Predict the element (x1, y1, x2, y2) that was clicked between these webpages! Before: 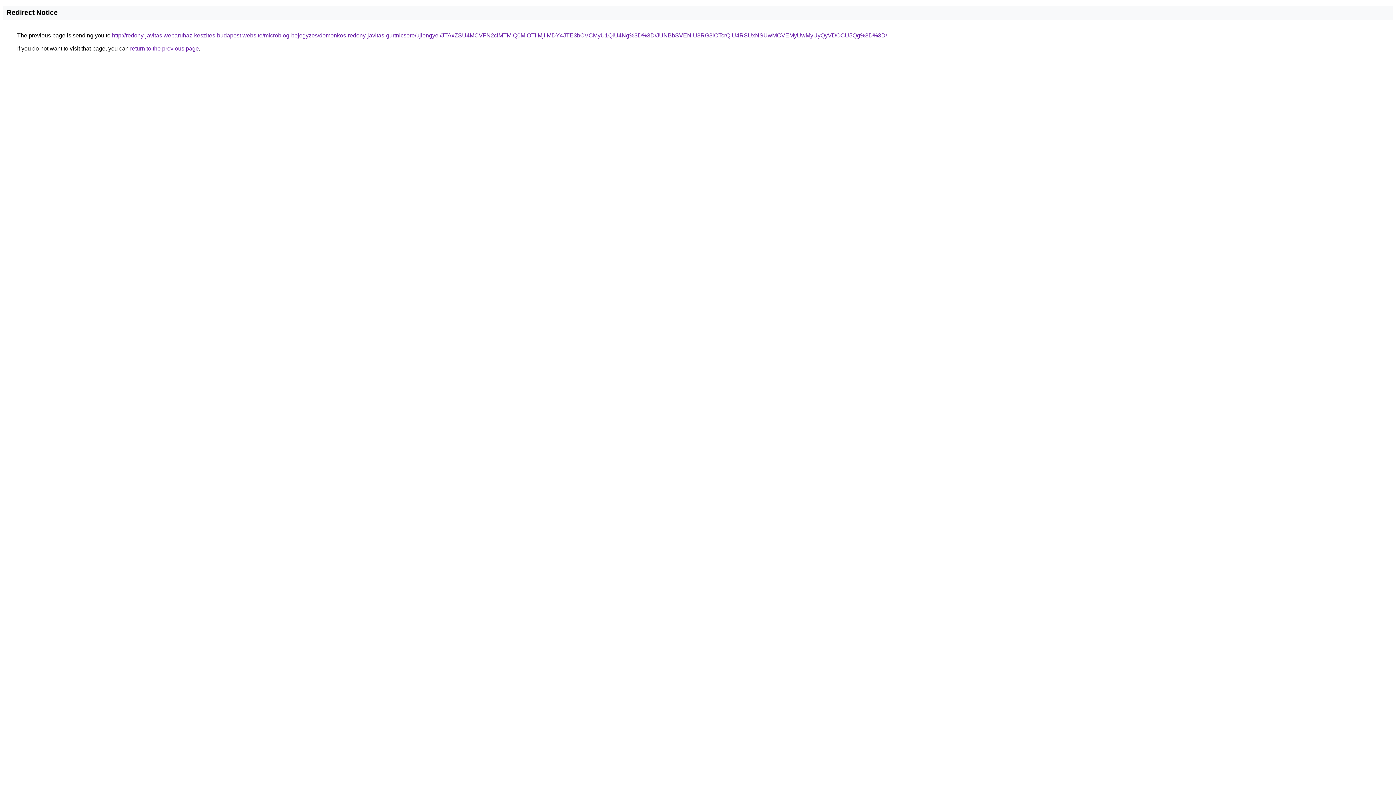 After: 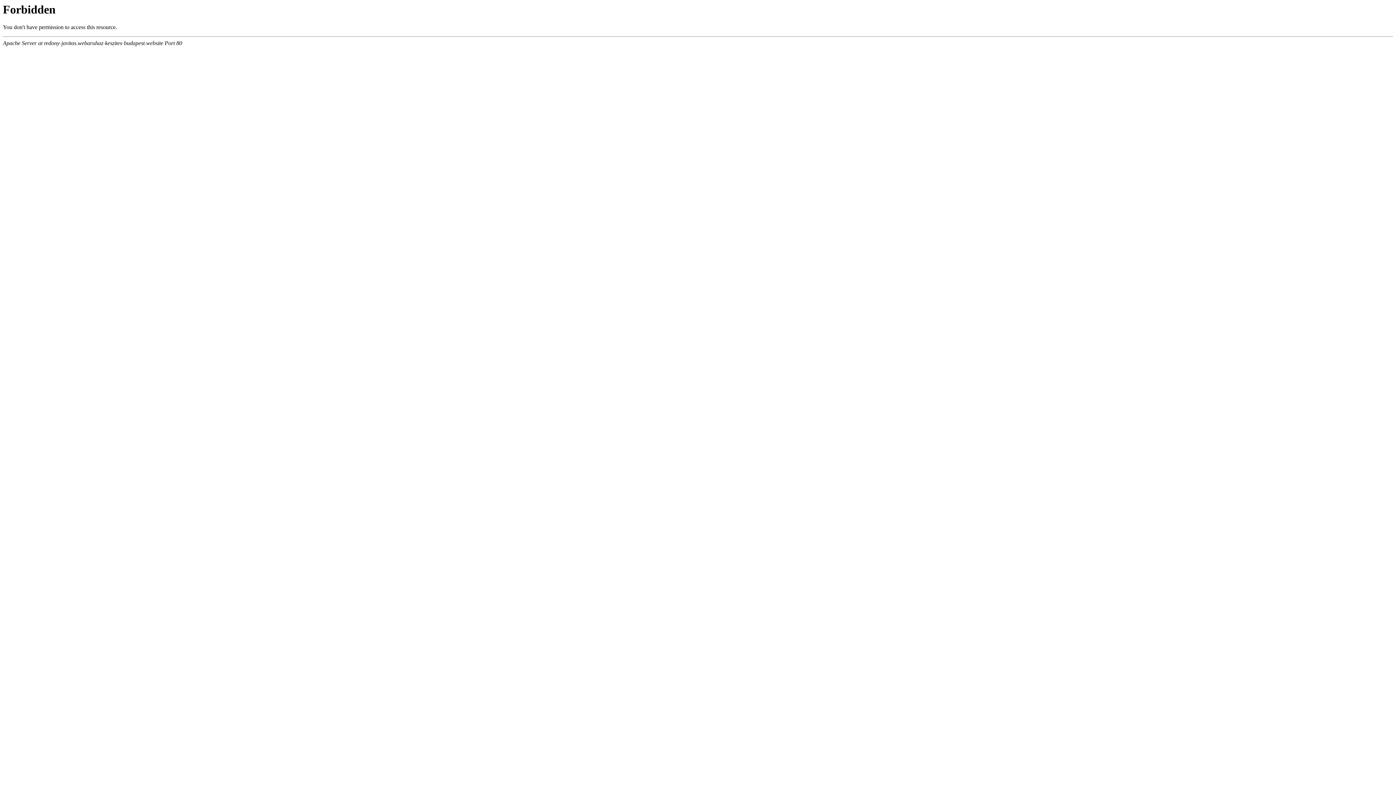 Action: bbox: (112, 32, 887, 38) label: http://redony-javitas.webaruhaz-keszites-budapest.website/microblog-bejegyzes/domonkos-redony-javitas-gurtnicsere/ujlengyel/JTAxZSU4MCVFN2clMTMlQ0MlOTIlMjIlMDY4JTE3bCVCMyU1QiU4Ng%3D%3D/JUNBbSVENiU3RG8lOTcrQiU4RSUxNSUwMCVEMyUwMyUyQyVDOCU5Qg%3D%3D/